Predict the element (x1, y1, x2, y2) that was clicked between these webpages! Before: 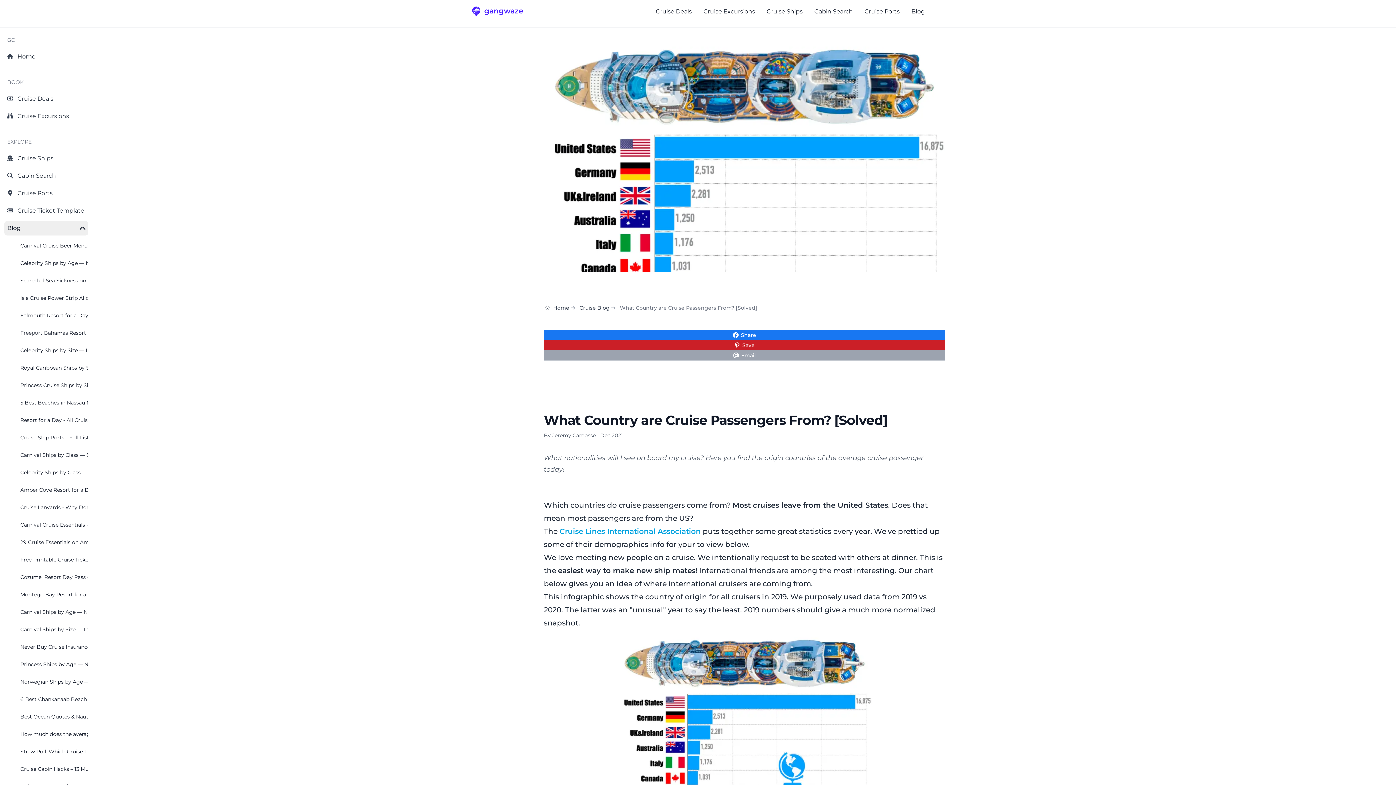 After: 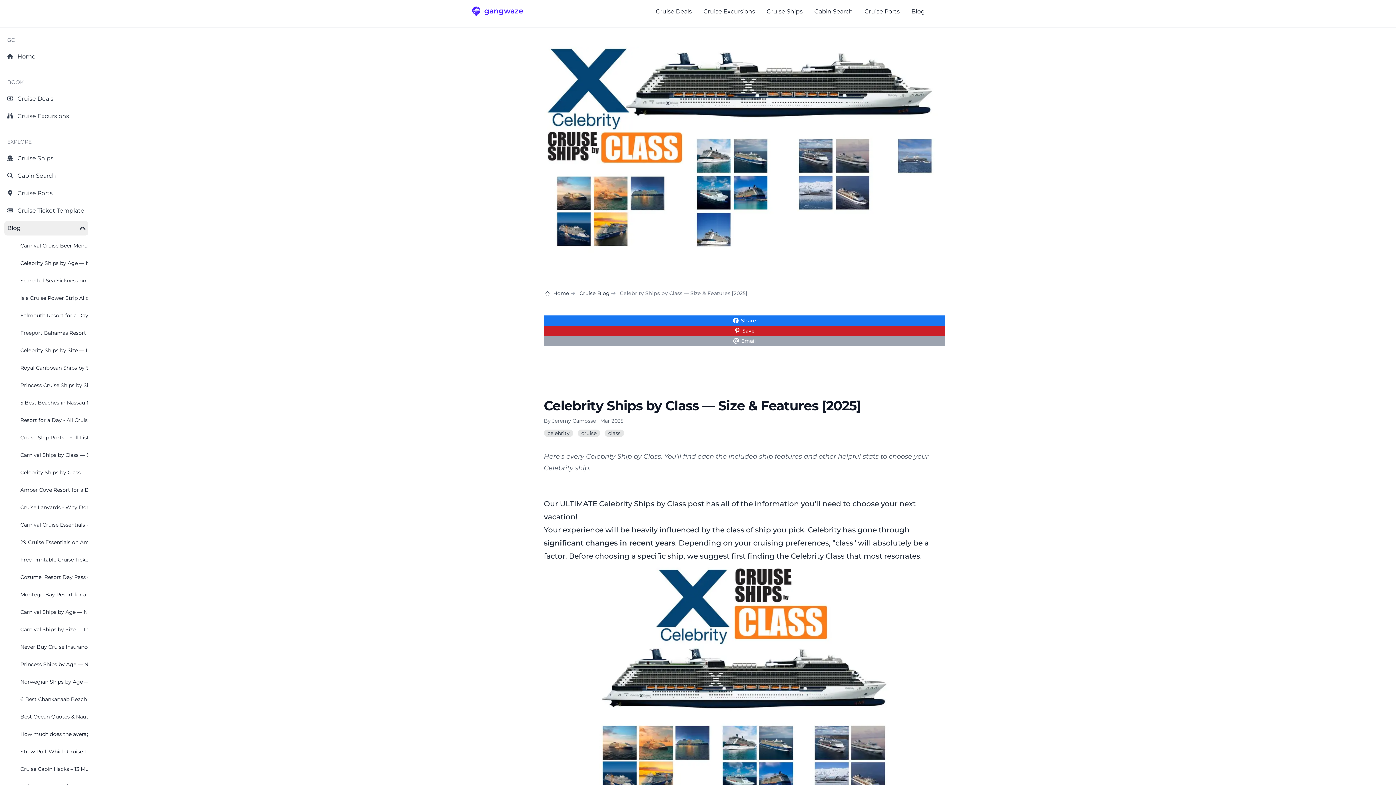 Action: bbox: (4, 465, 88, 480) label: Celebrity Ships by Class — Size & Features [2025]